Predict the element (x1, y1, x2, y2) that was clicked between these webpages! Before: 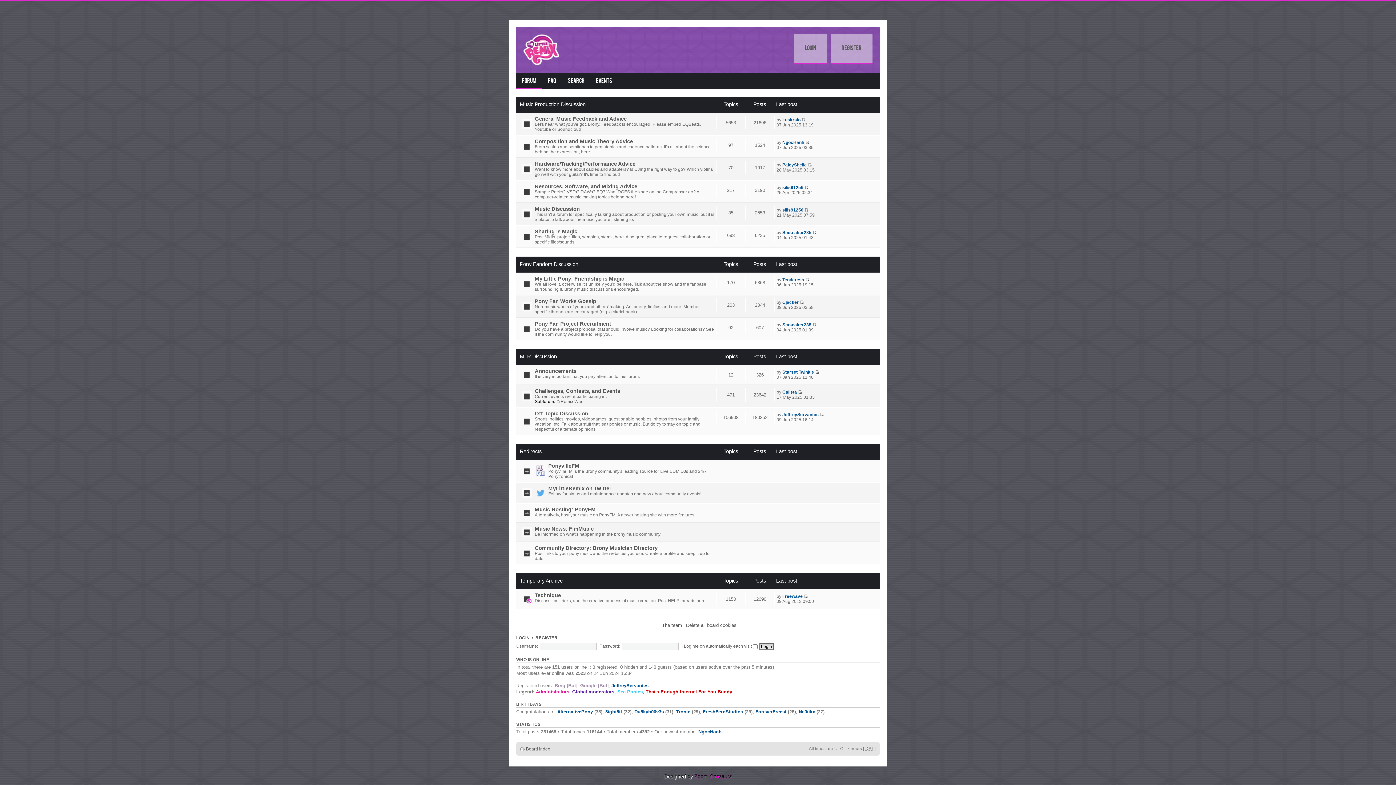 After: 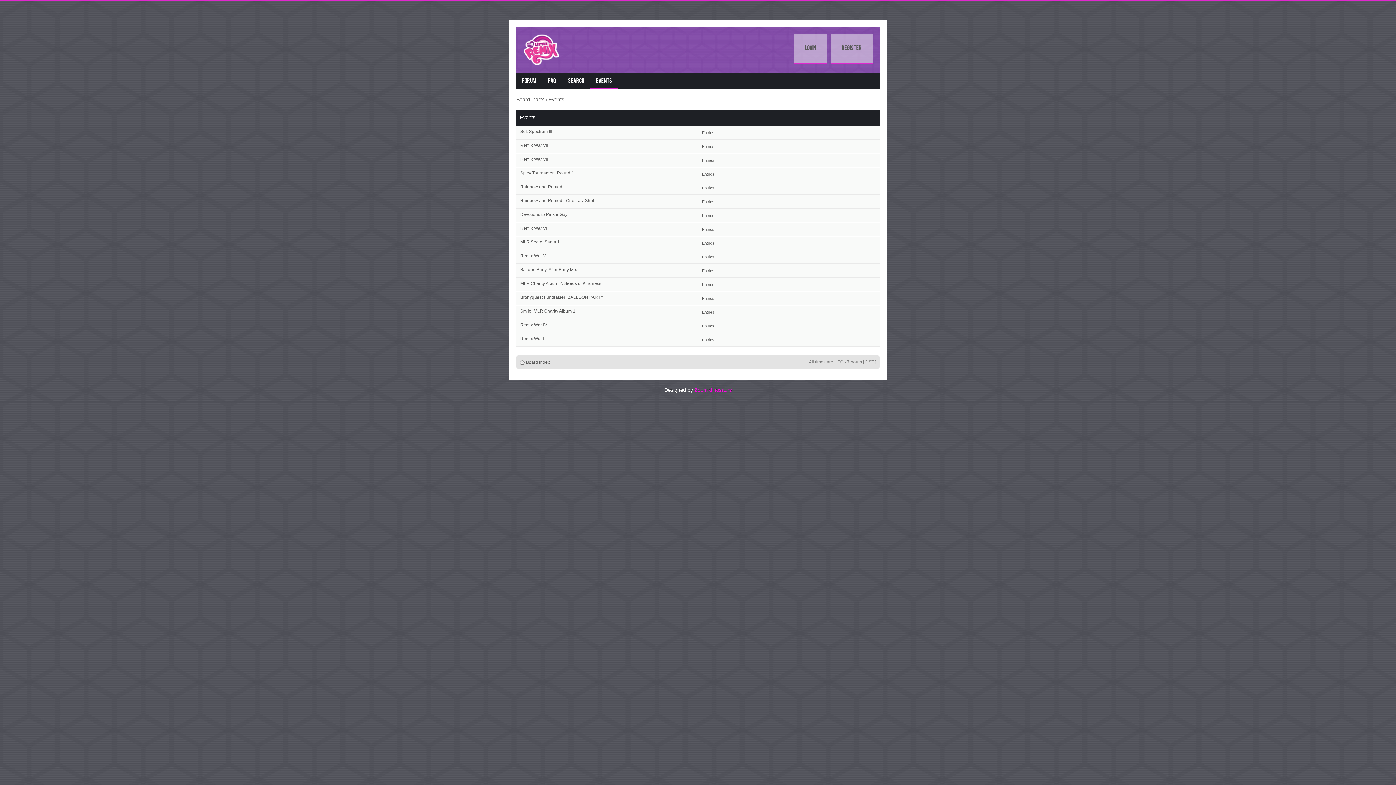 Action: label: Events bbox: (590, 73, 618, 89)